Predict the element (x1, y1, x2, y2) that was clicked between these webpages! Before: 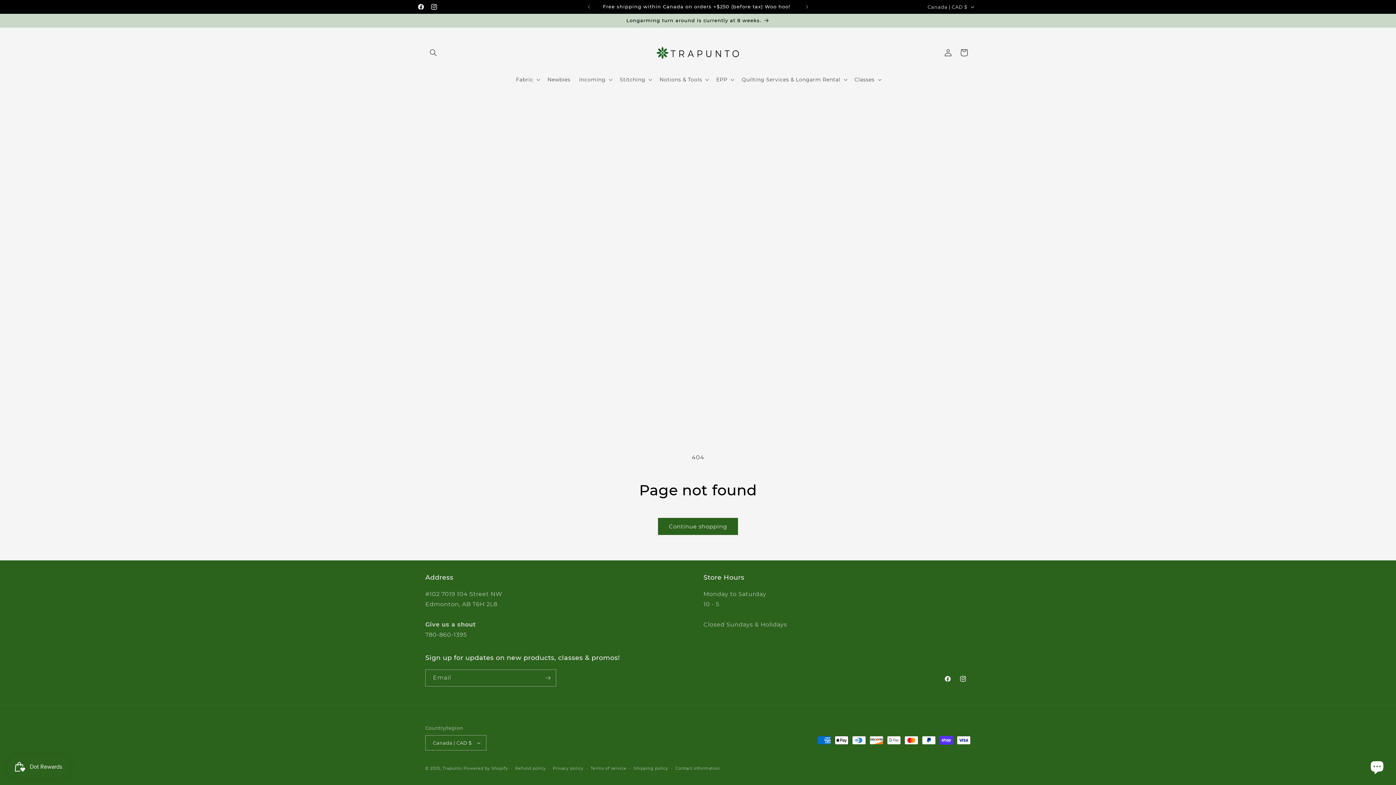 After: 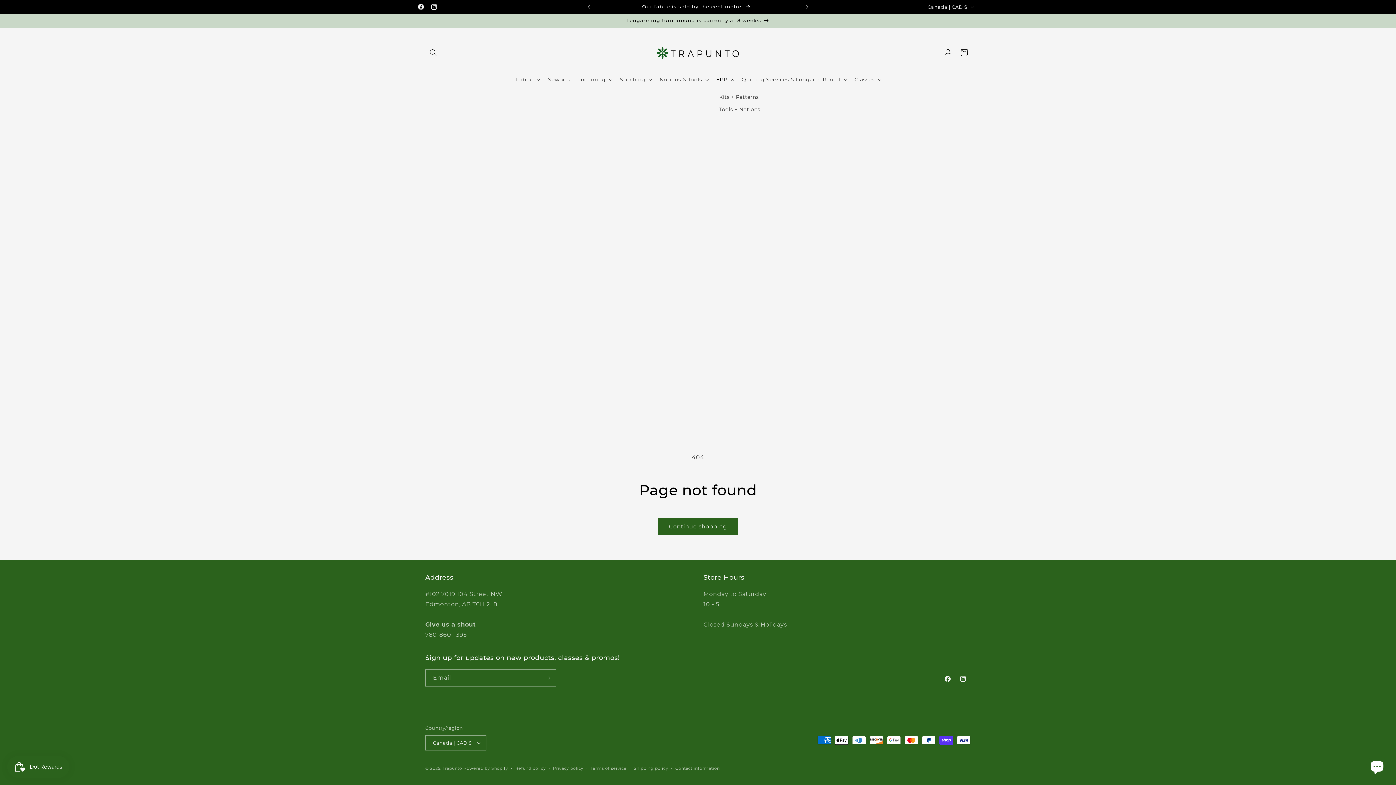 Action: label: EPP bbox: (712, 72, 737, 87)